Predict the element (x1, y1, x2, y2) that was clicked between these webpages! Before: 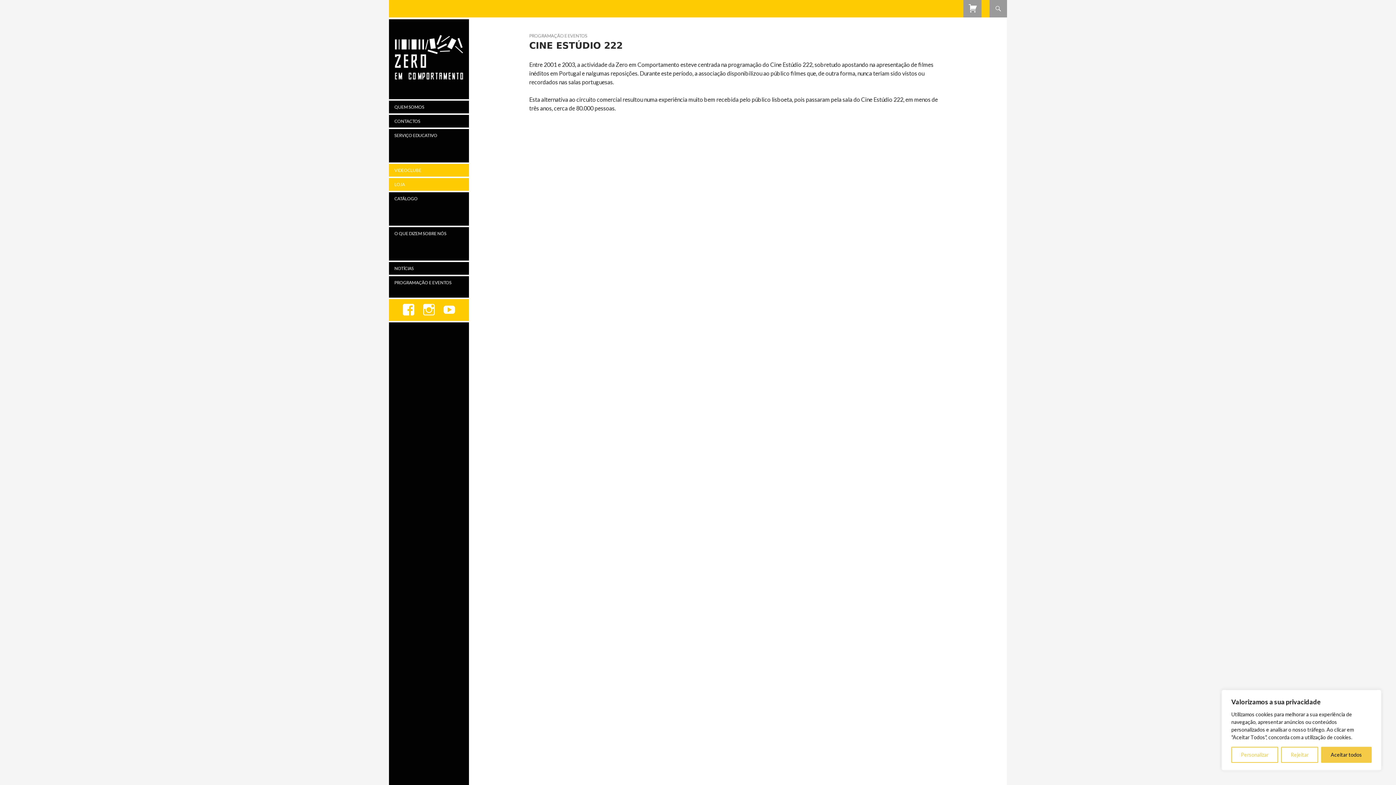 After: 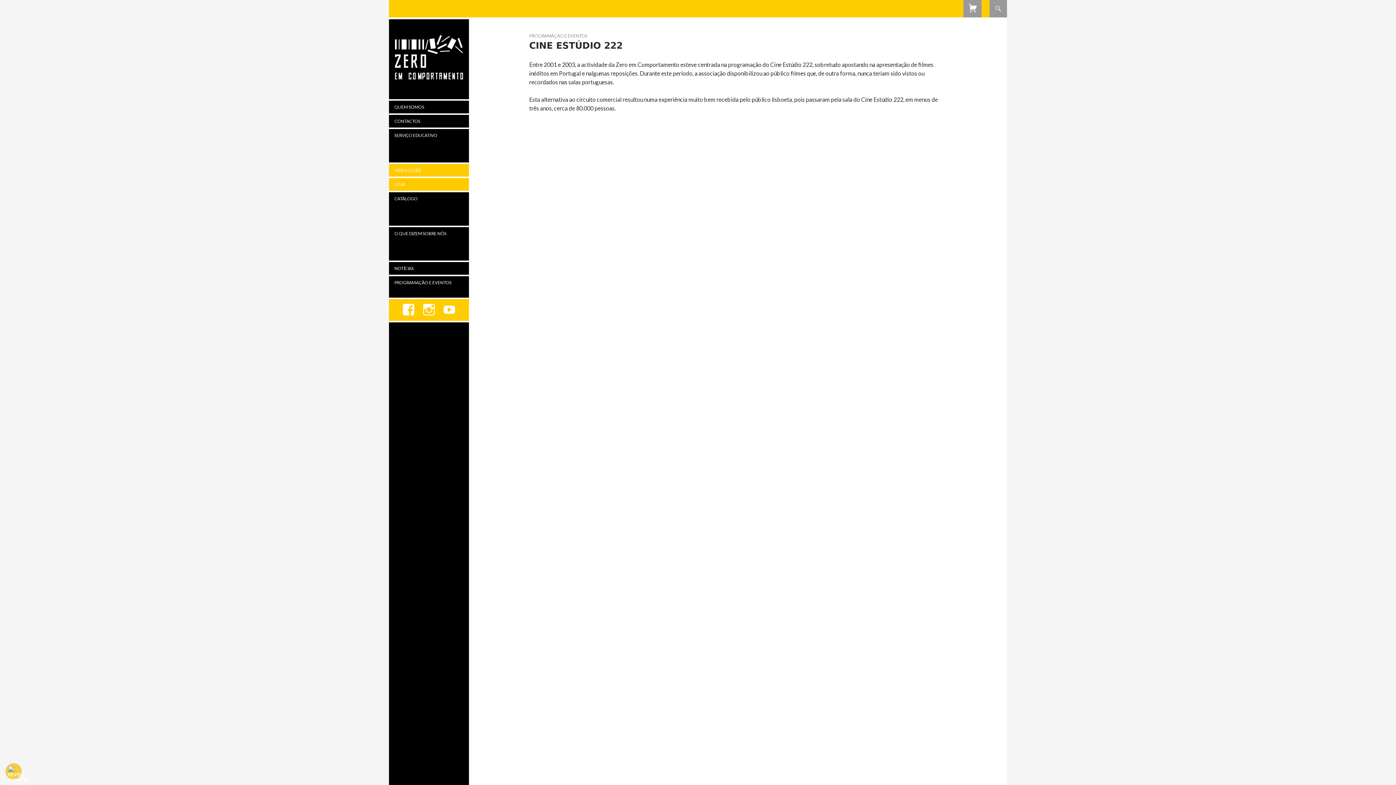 Action: bbox: (1281, 747, 1318, 763) label: Rejeitar